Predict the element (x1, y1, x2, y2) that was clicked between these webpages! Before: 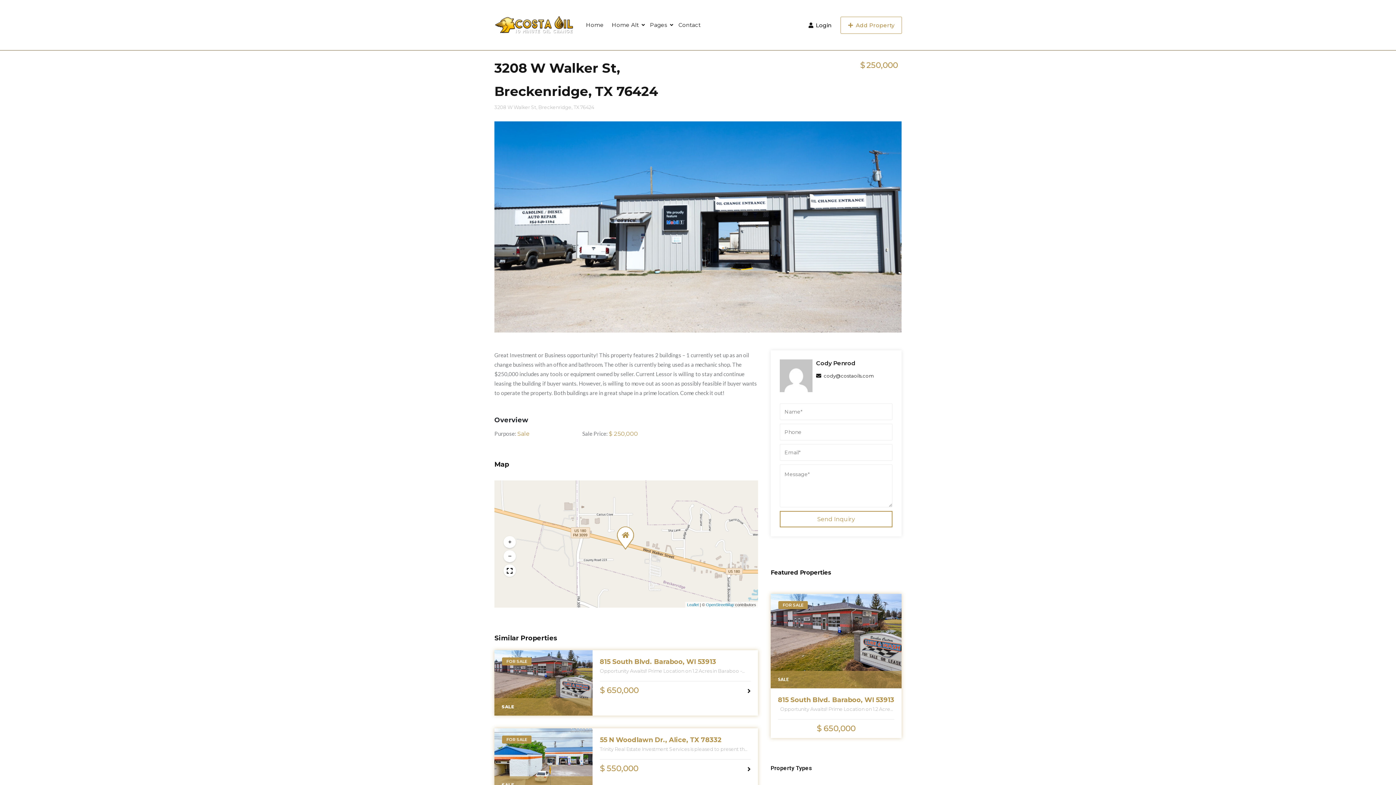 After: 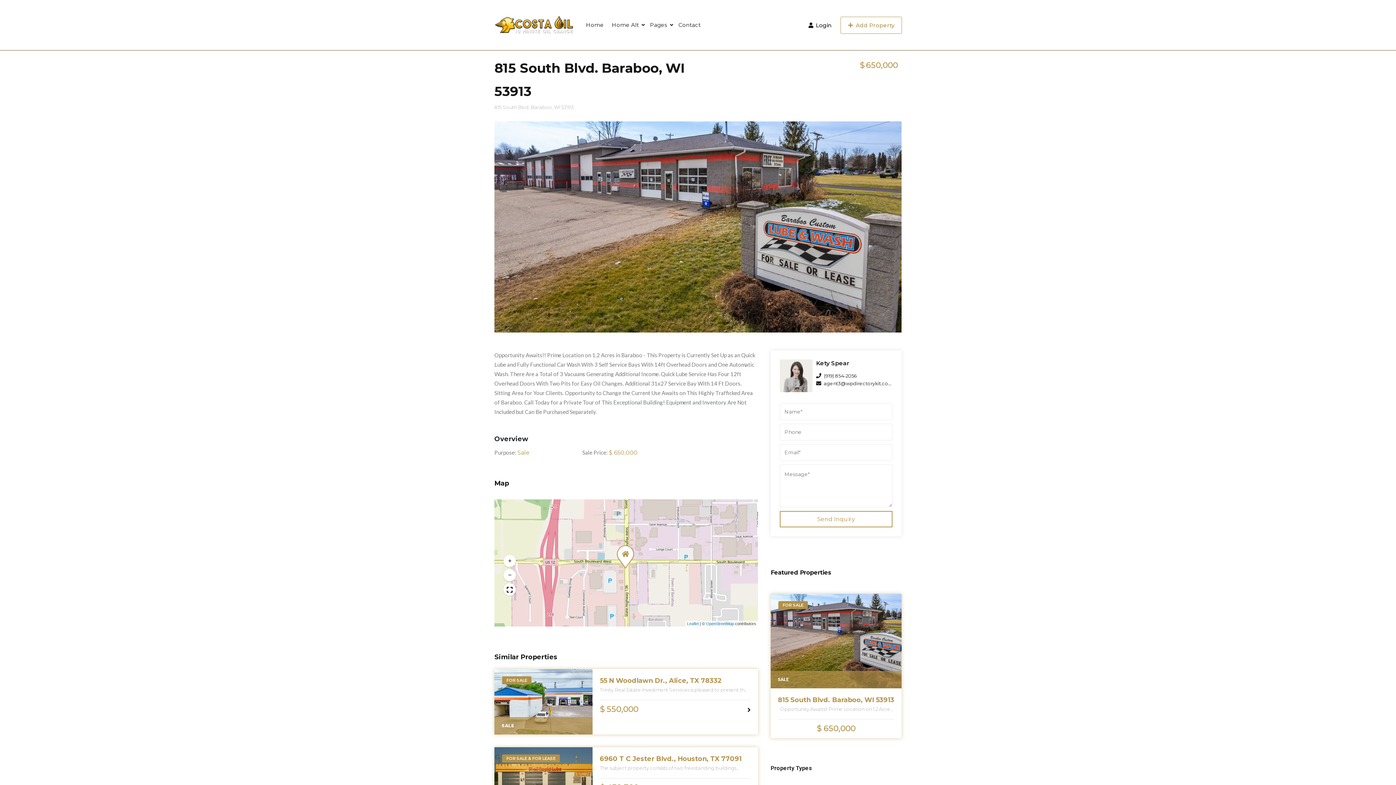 Action: bbox: (494, 650, 592, 716)